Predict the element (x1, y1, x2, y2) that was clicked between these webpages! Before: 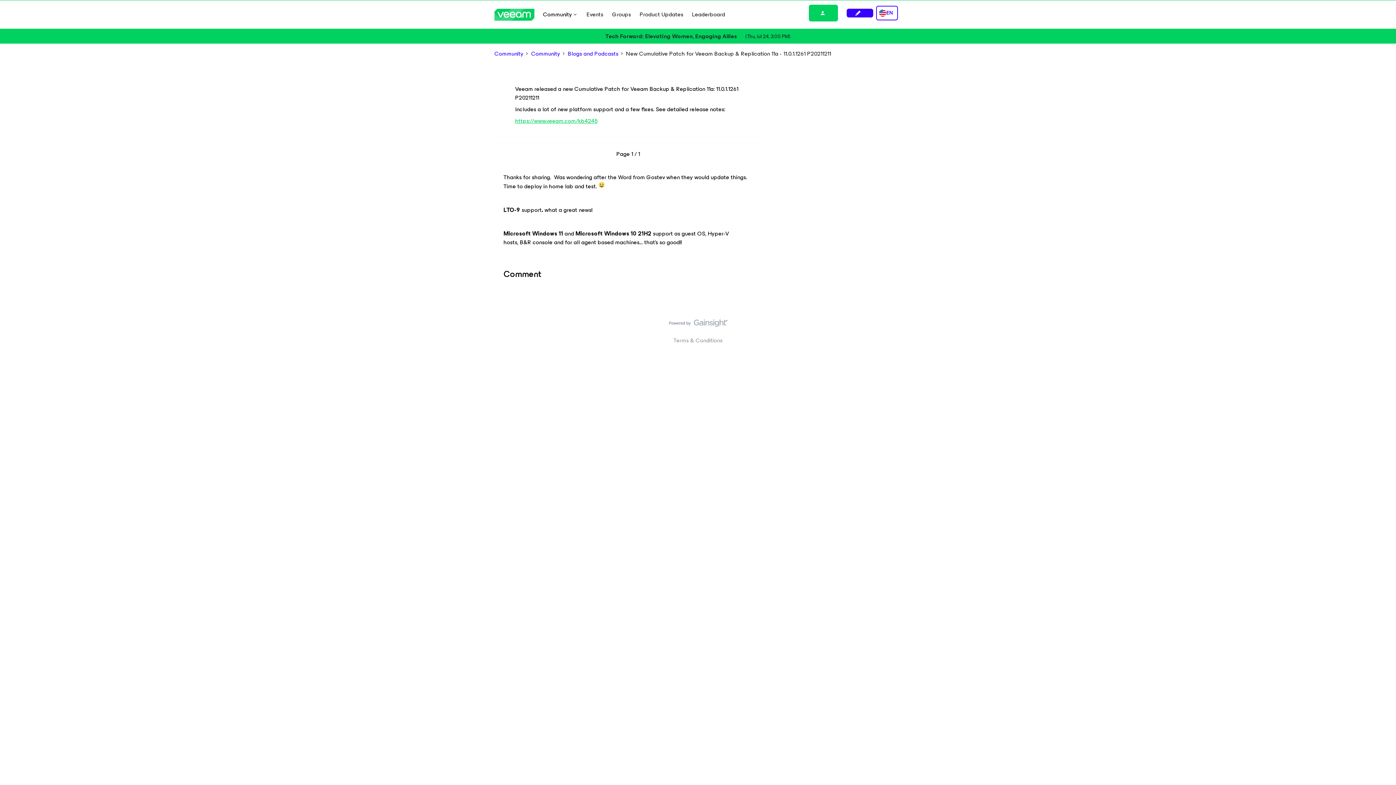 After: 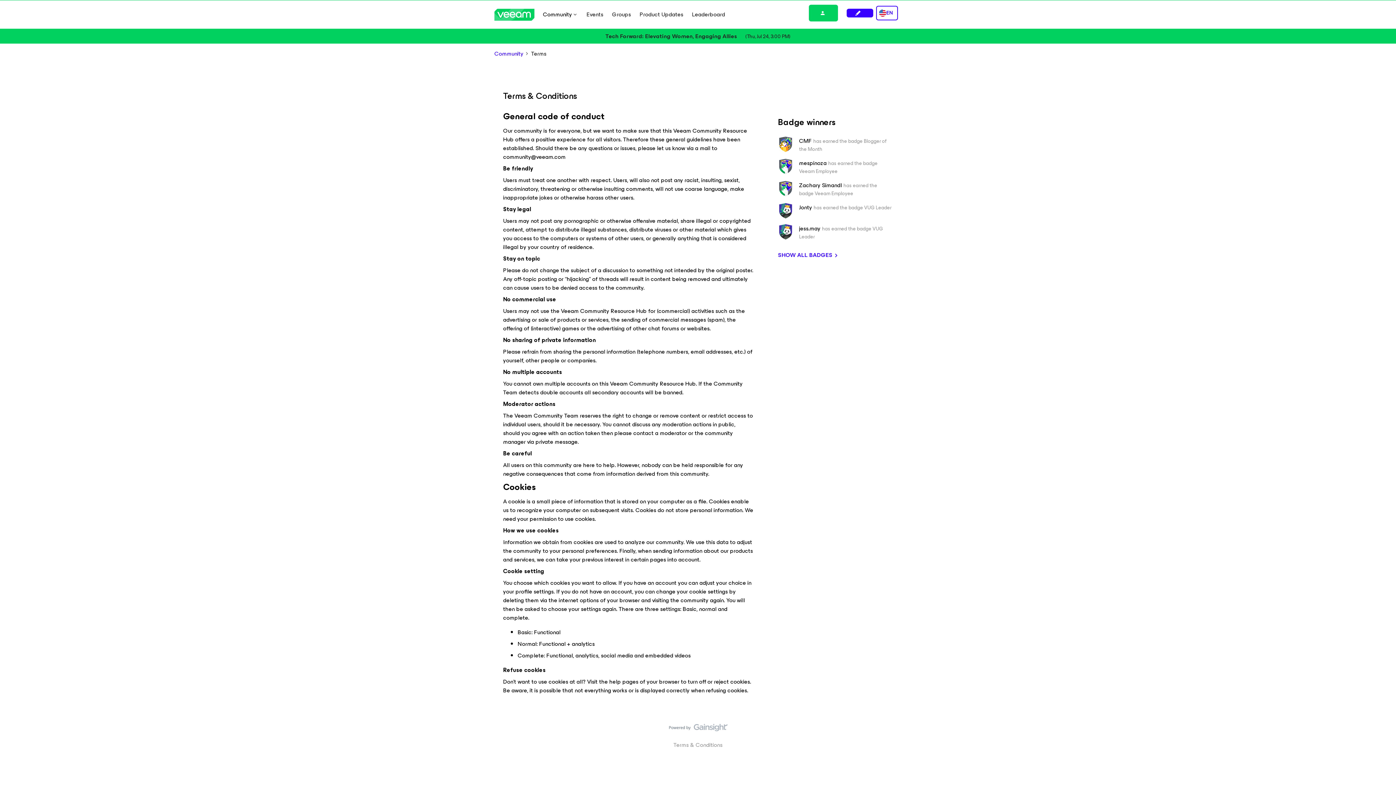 Action: label: Terms & Conditions bbox: (670, 335, 725, 345)